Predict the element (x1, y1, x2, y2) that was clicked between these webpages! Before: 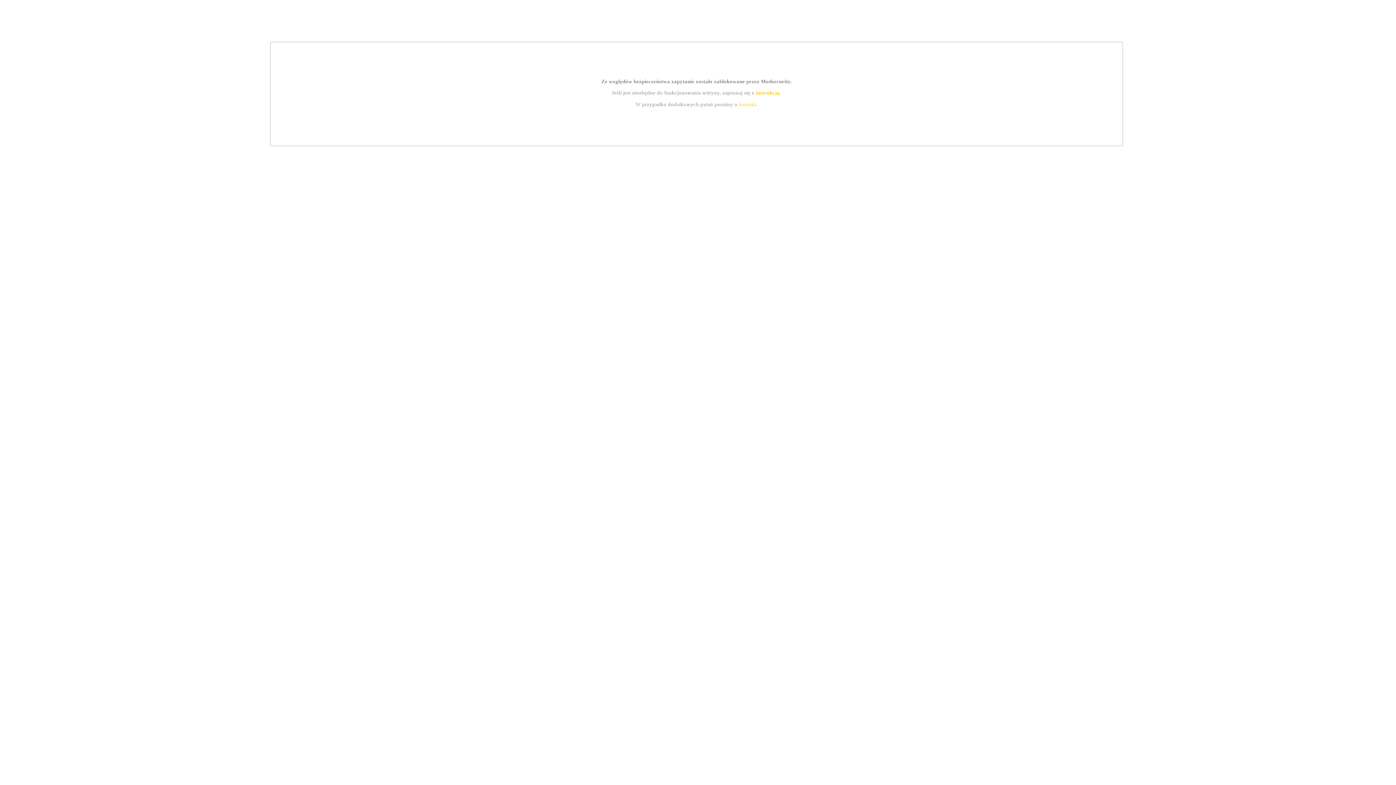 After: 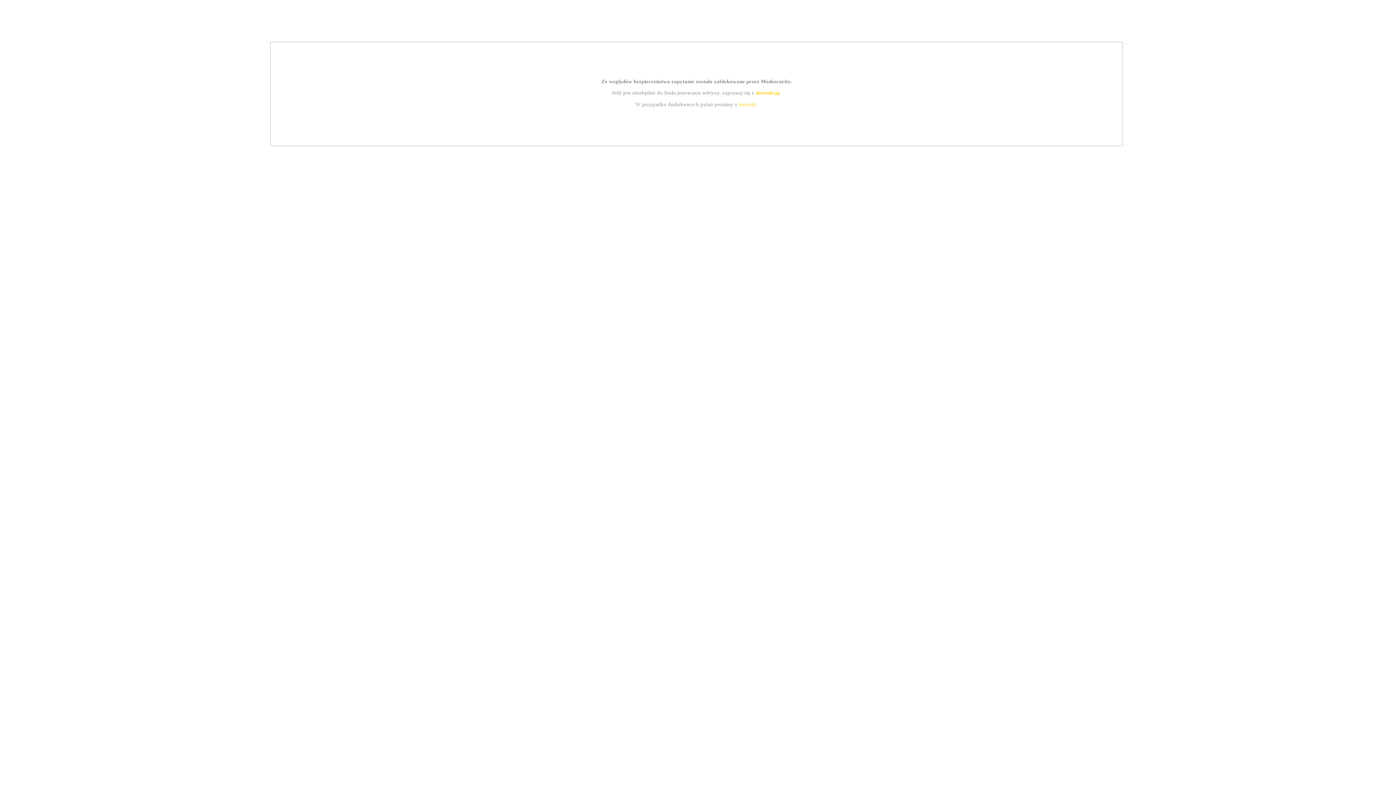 Action: label: kontakt bbox: (739, 101, 756, 107)